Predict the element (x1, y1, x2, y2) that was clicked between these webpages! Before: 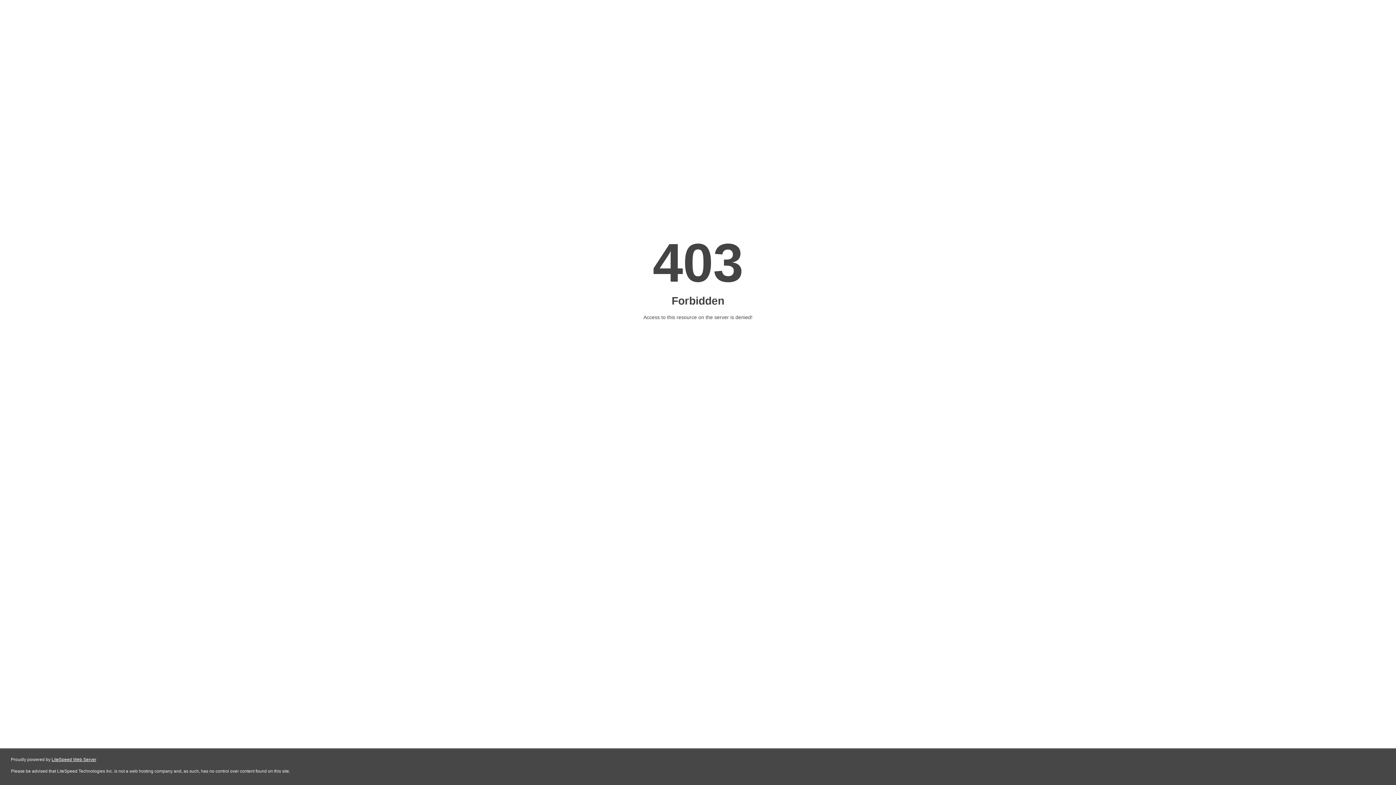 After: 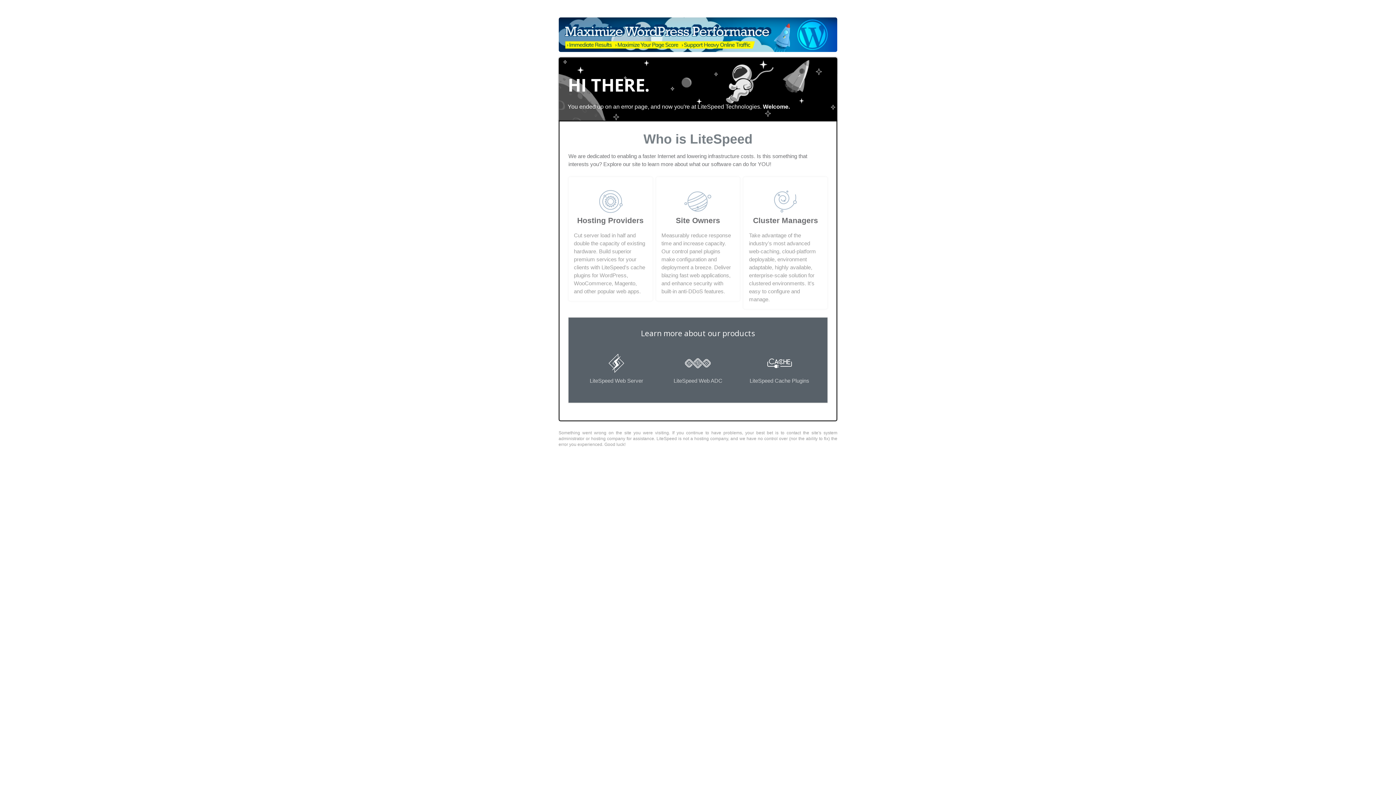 Action: bbox: (51, 757, 96, 762) label: LiteSpeed Web Server